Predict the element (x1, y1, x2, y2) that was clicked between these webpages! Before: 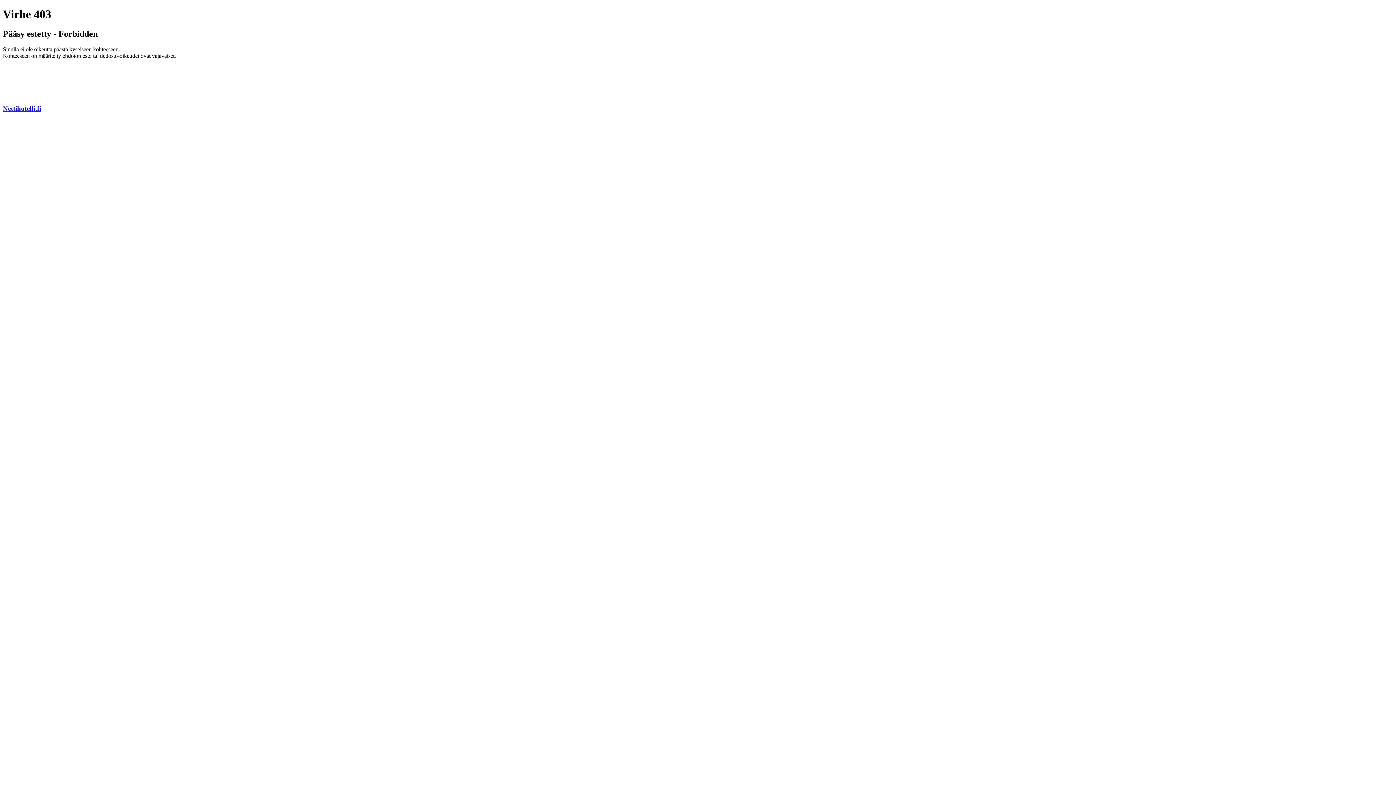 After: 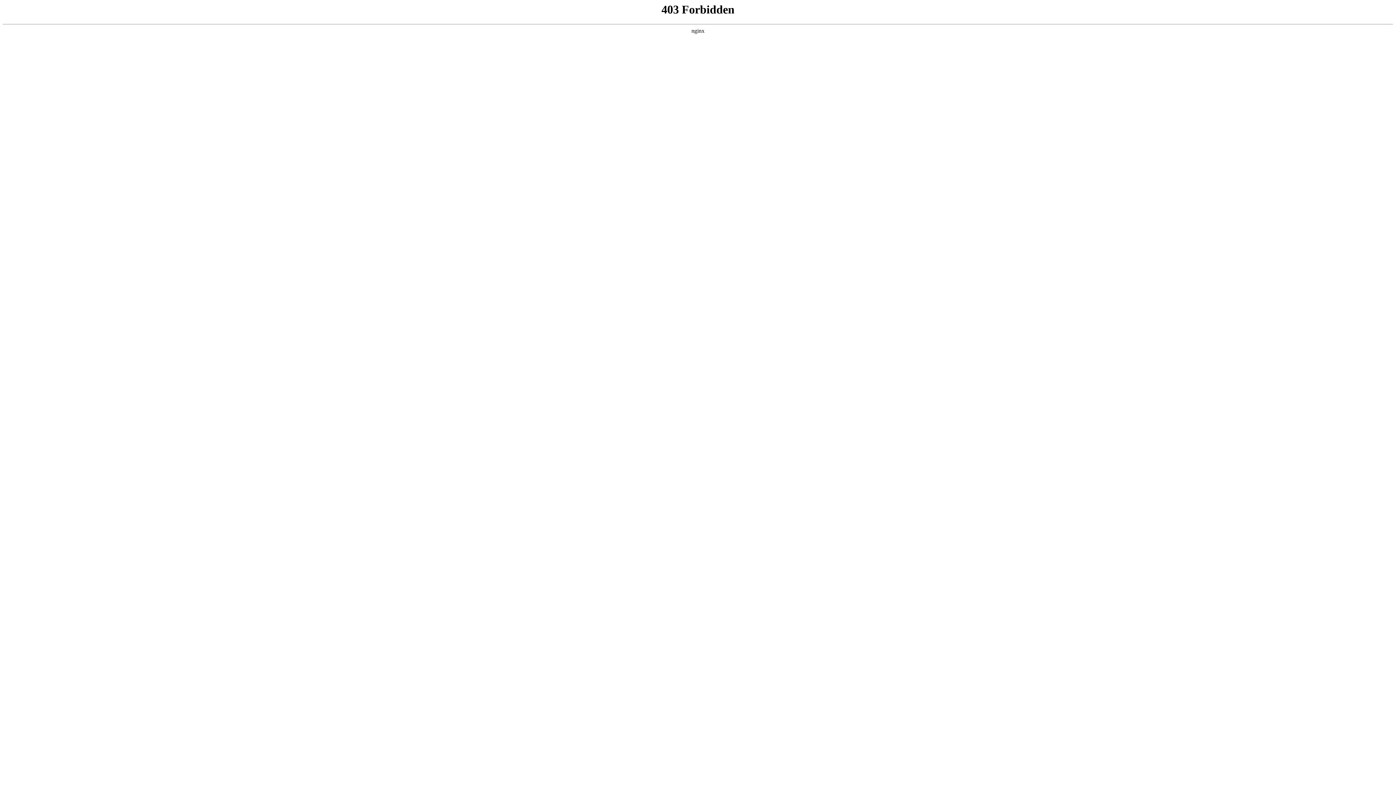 Action: label: Nettihotelli.fi bbox: (2, 104, 41, 112)